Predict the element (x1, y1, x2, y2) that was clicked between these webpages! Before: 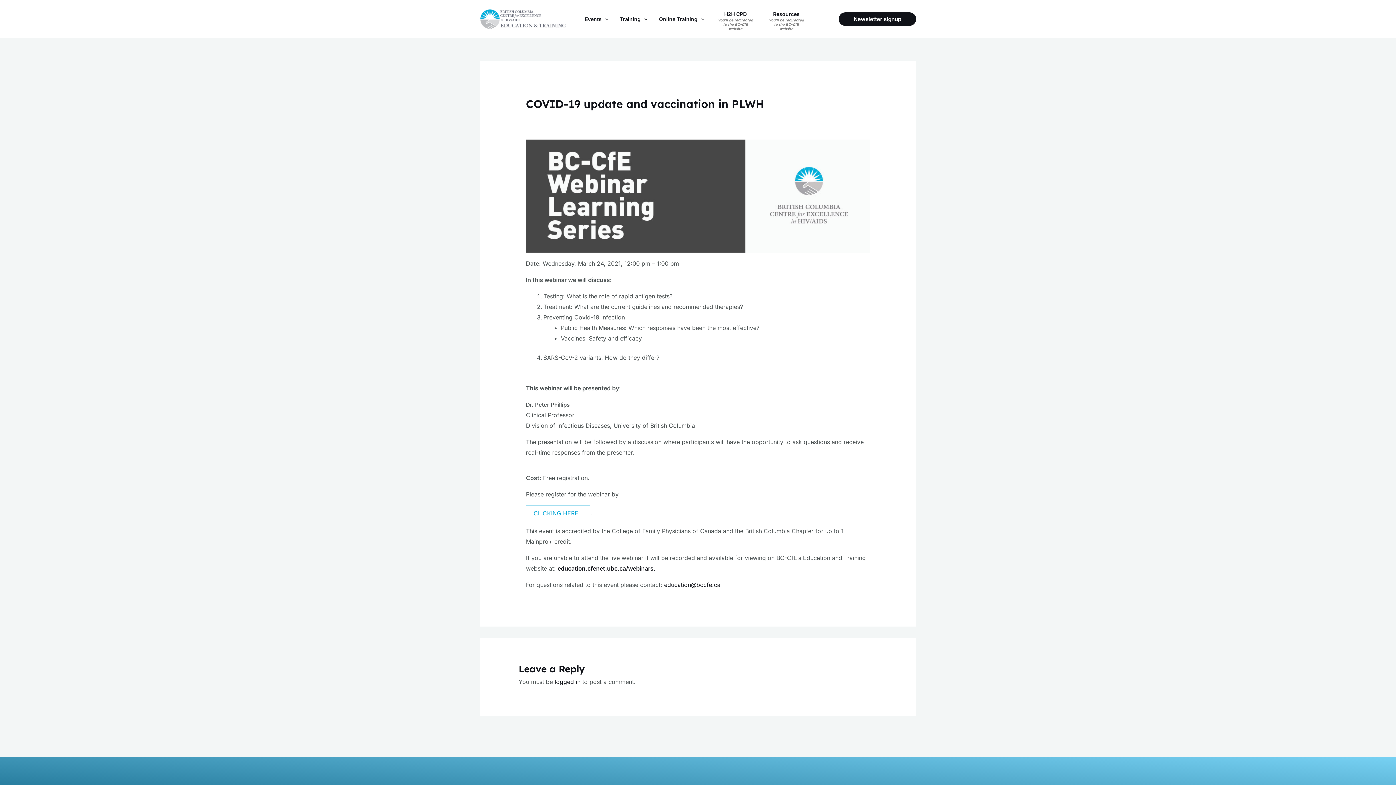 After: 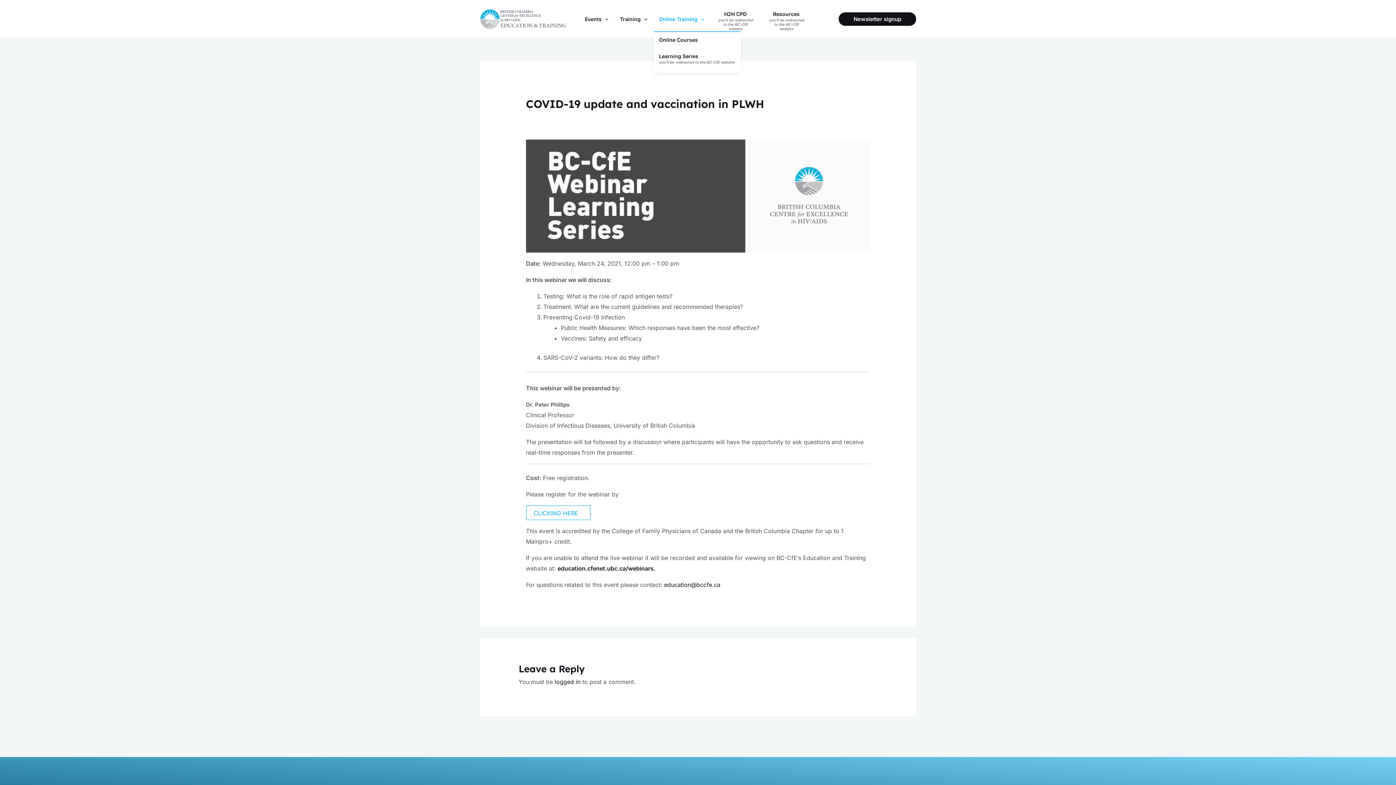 Action: bbox: (653, 6, 710, 31) label: Online Training